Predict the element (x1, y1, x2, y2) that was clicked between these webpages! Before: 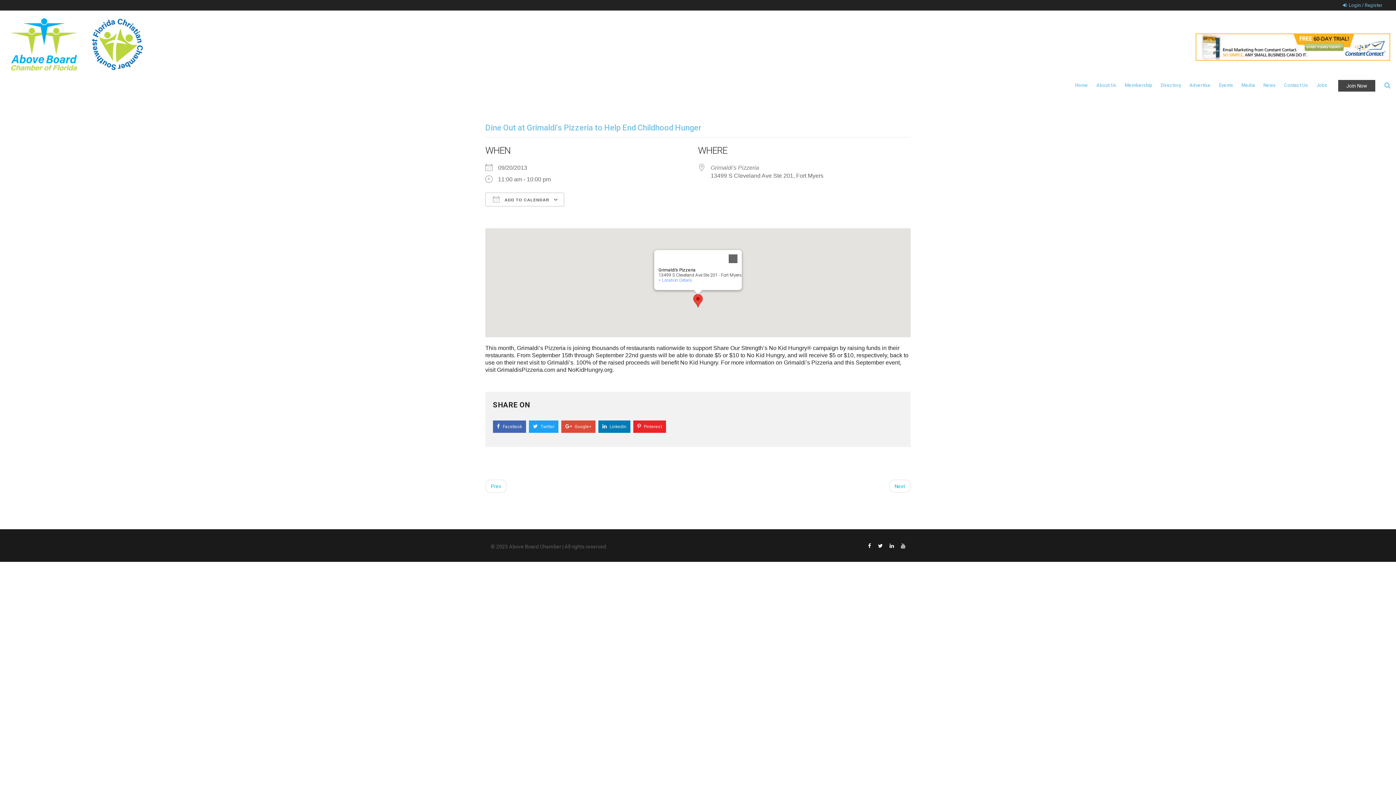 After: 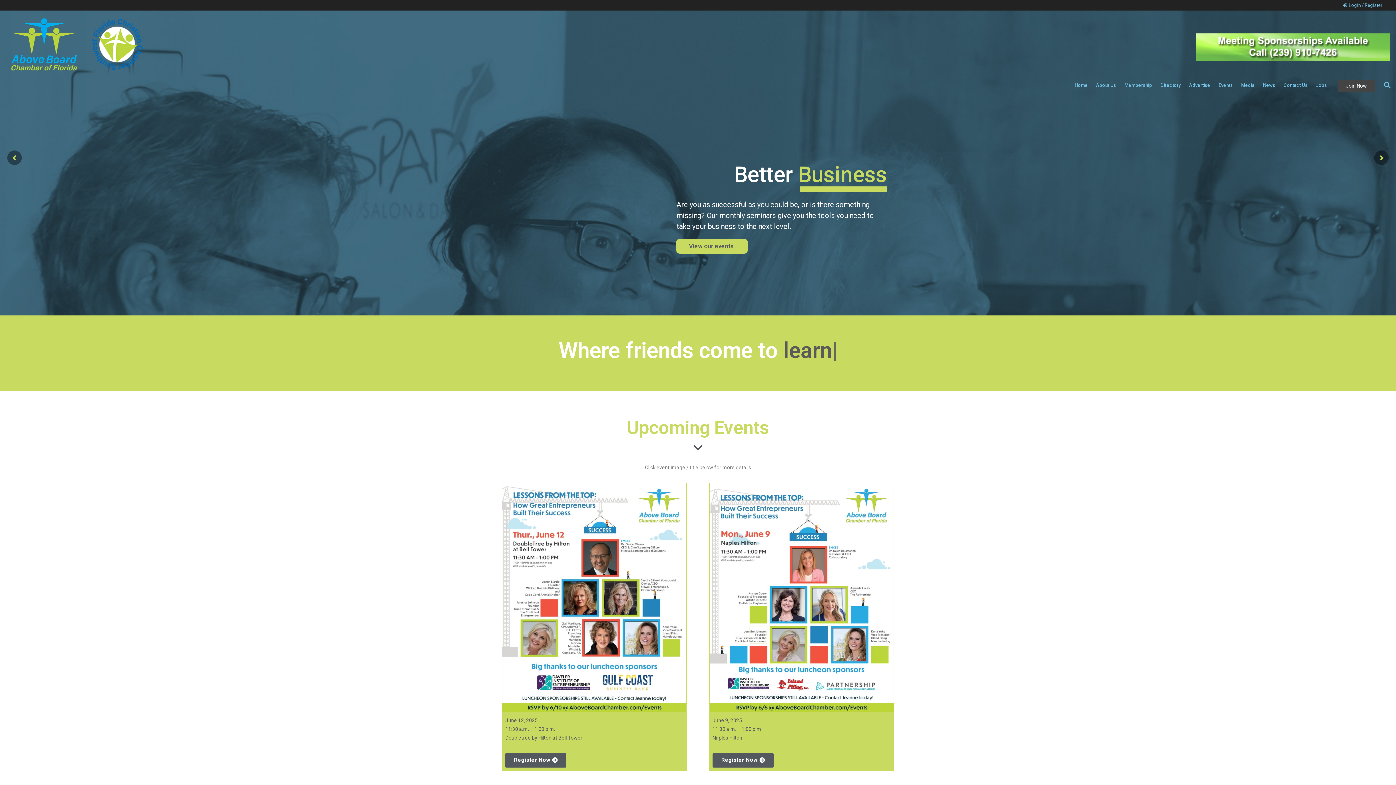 Action: label: Home bbox: (1075, 78, 1092, 92)